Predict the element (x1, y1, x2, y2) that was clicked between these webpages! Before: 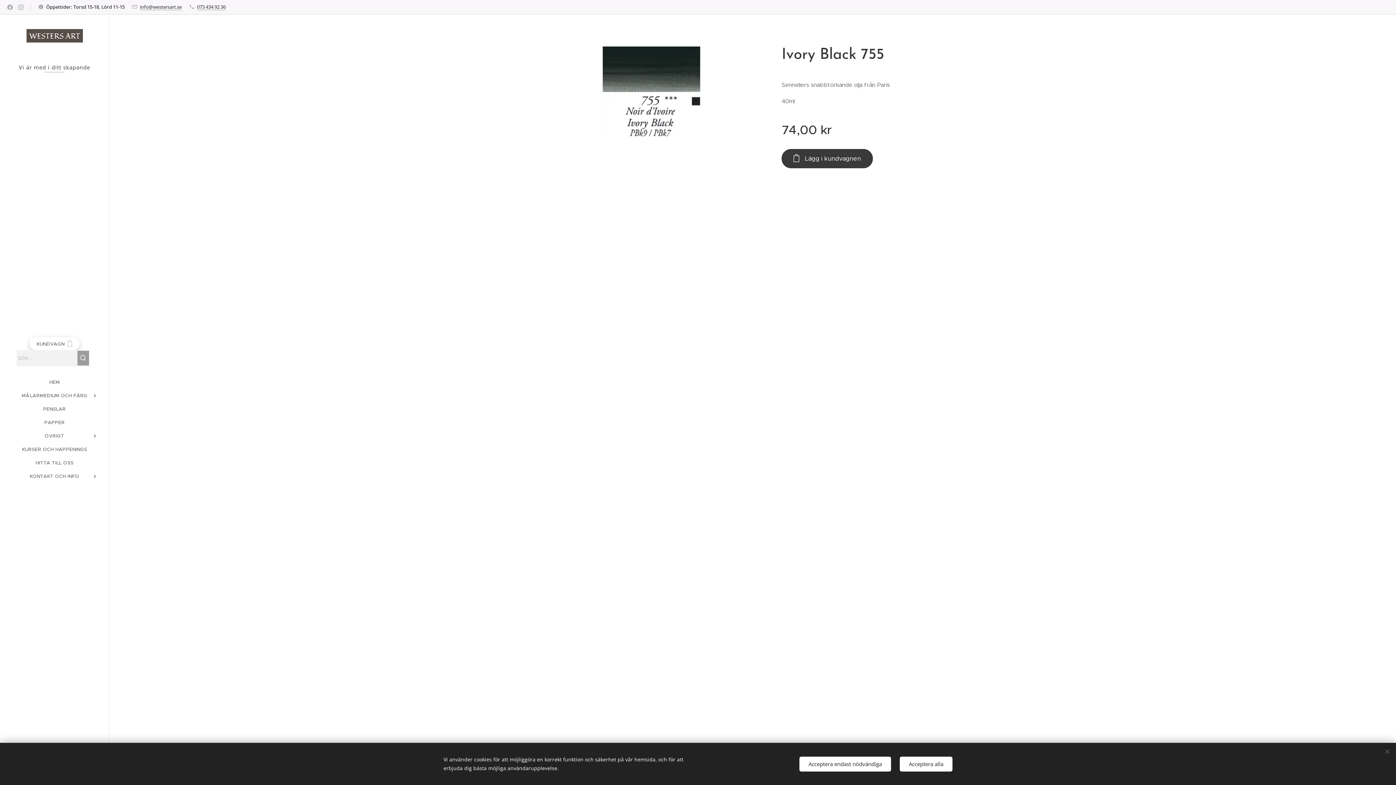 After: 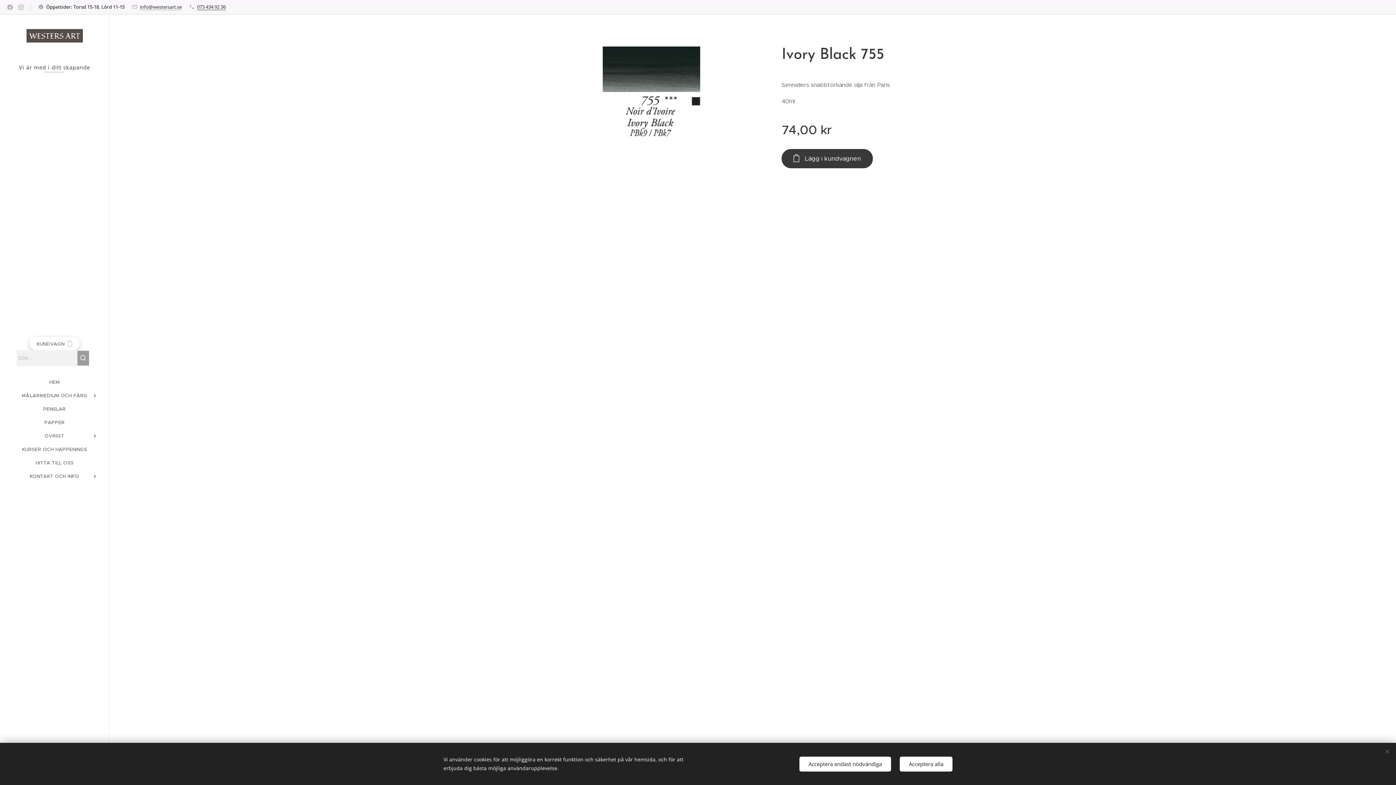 Action: label: 073 434 92 36 bbox: (197, 3, 225, 10)